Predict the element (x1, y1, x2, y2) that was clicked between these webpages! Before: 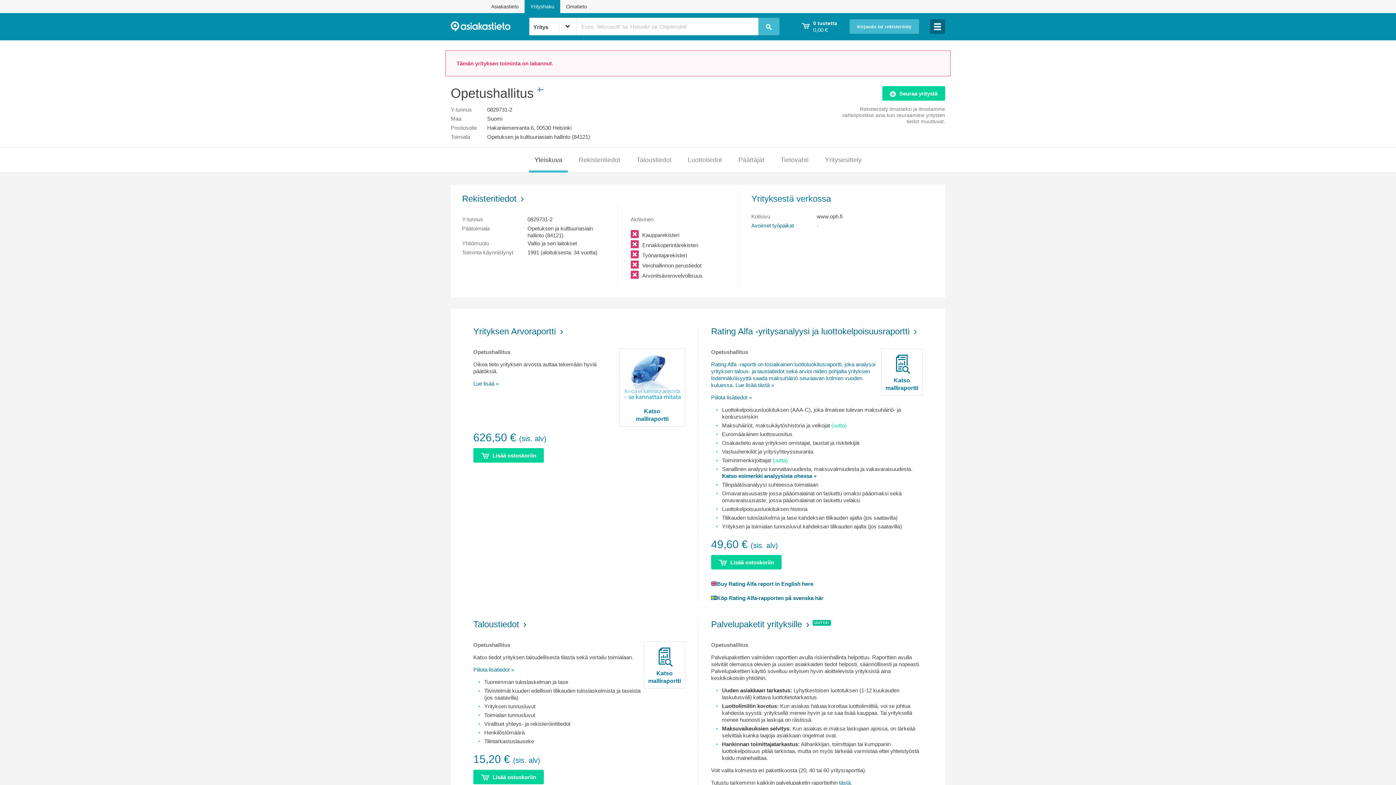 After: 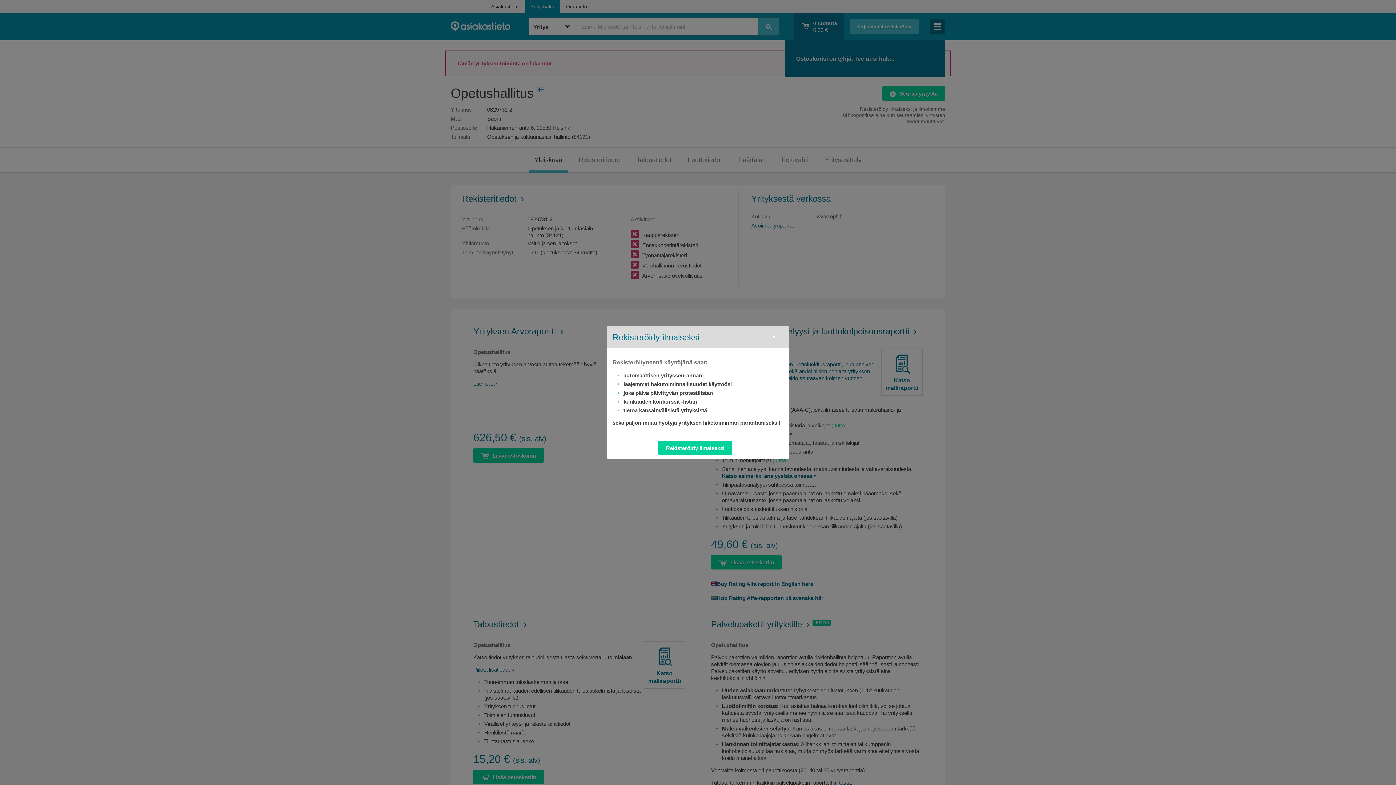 Action: bbox: (794, 13, 844, 40) label: 	0 tuotetta
0,00 €